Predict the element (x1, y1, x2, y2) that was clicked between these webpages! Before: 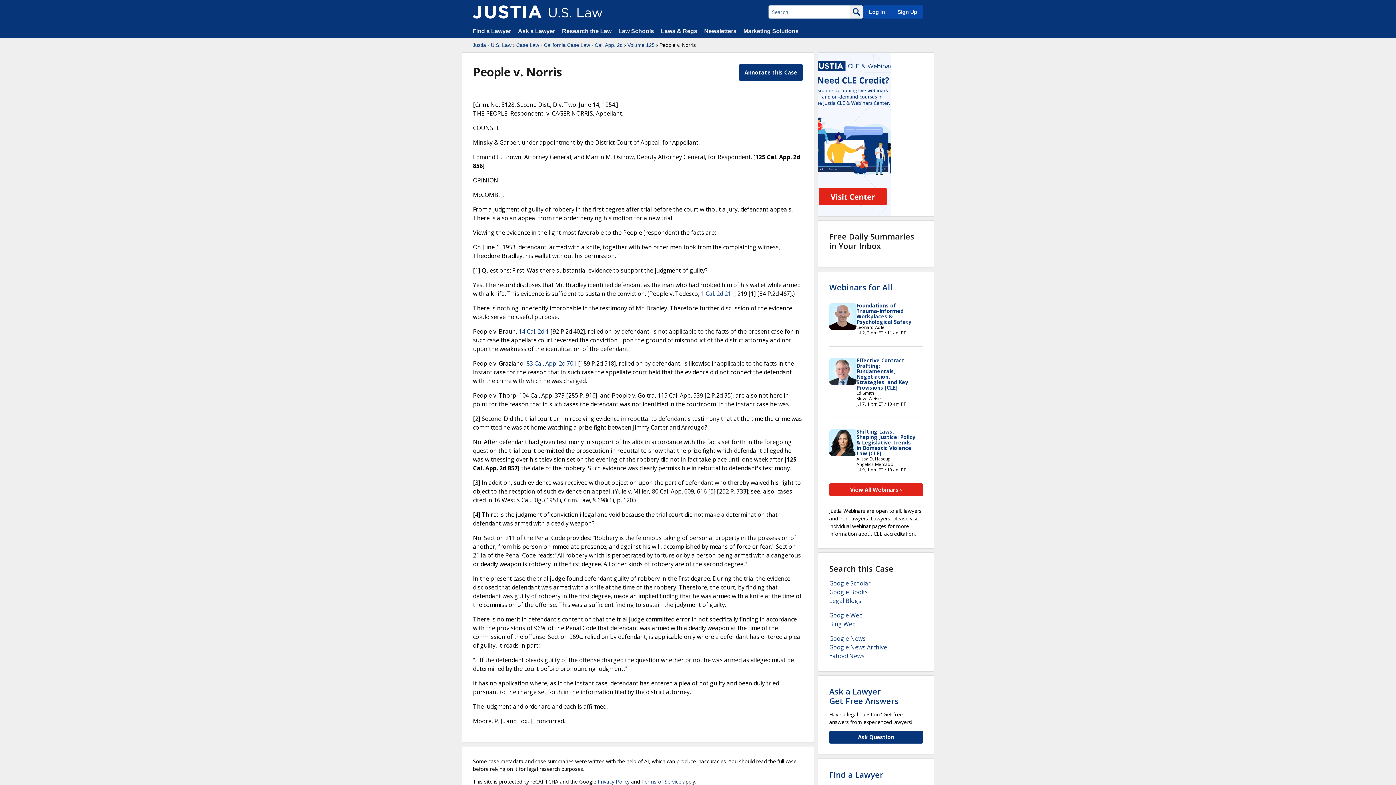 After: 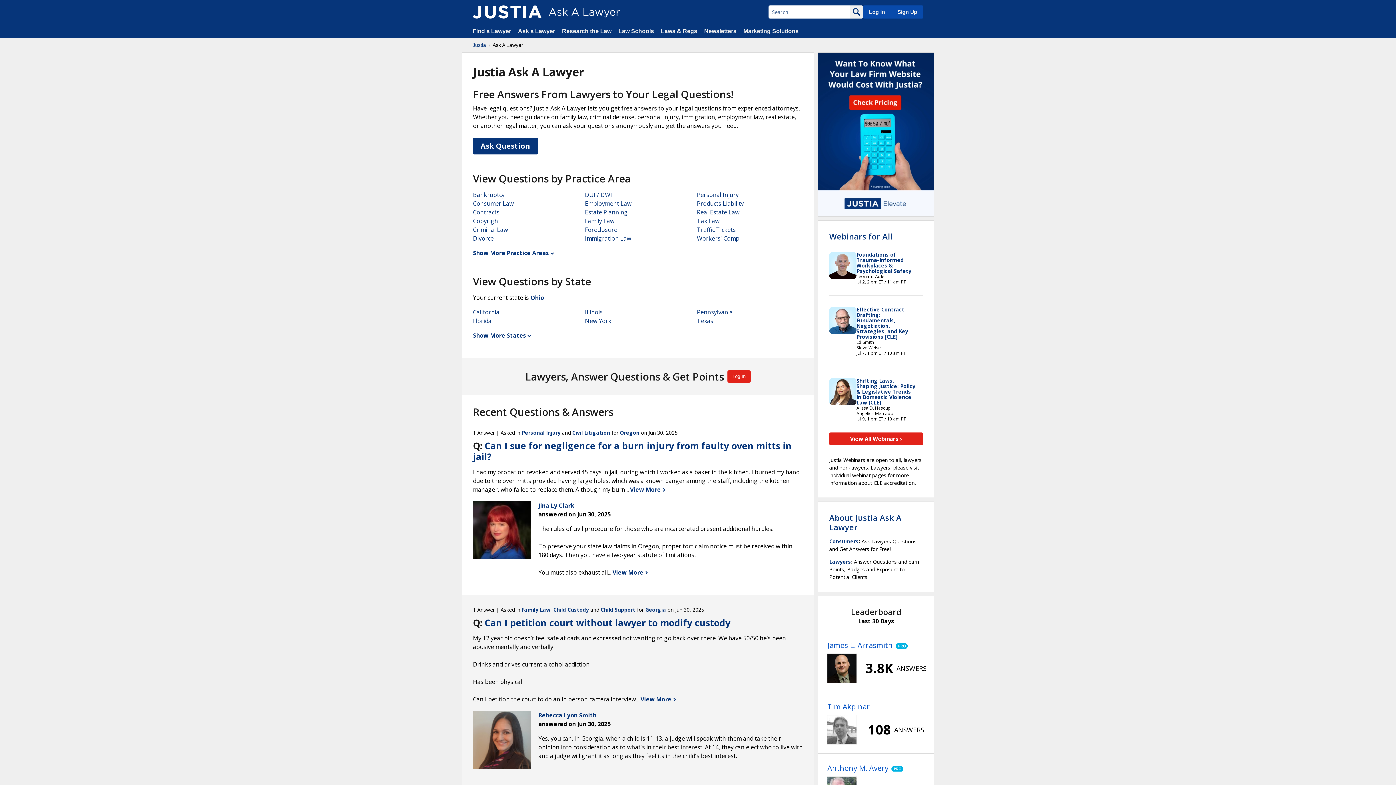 Action: label: Ask a Lawyer
Get Free Answers bbox: (829, 686, 898, 706)